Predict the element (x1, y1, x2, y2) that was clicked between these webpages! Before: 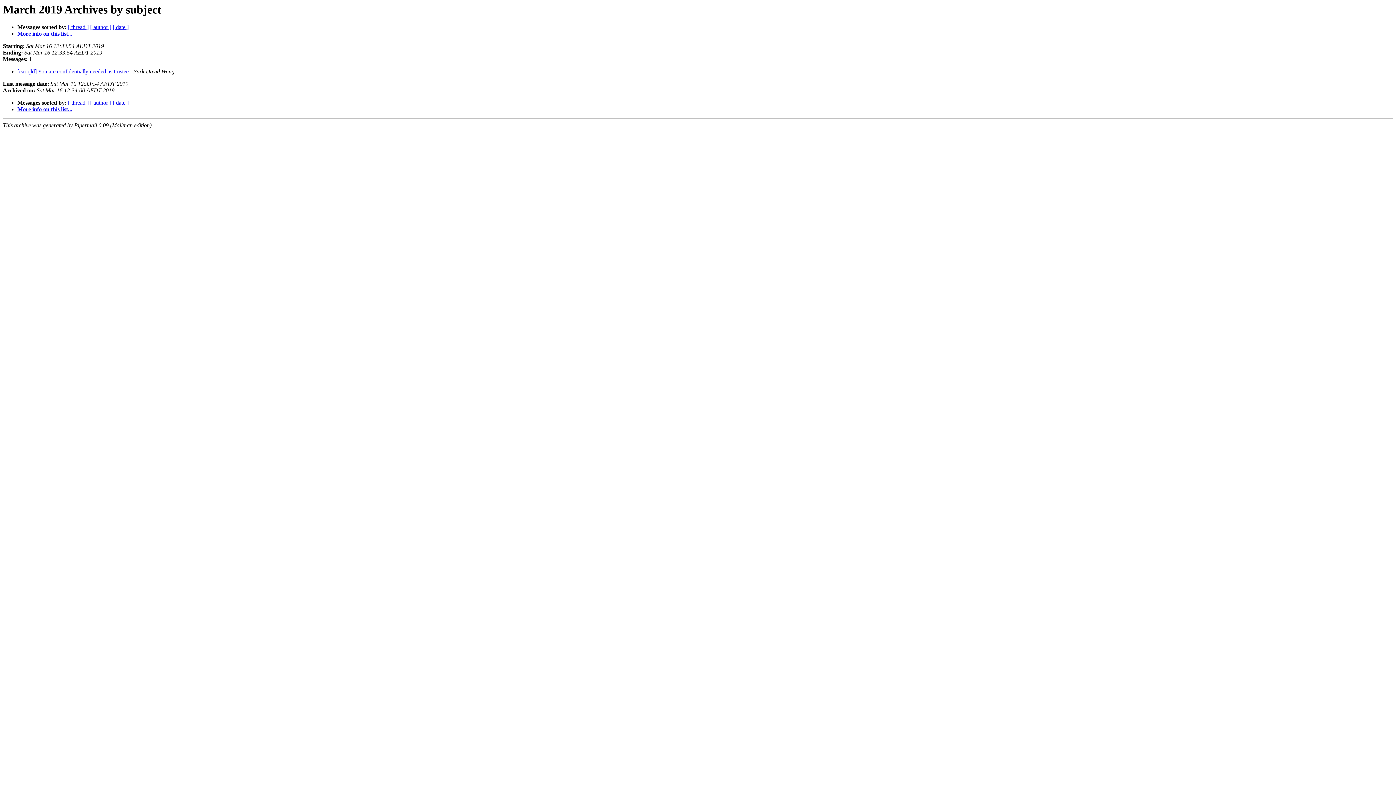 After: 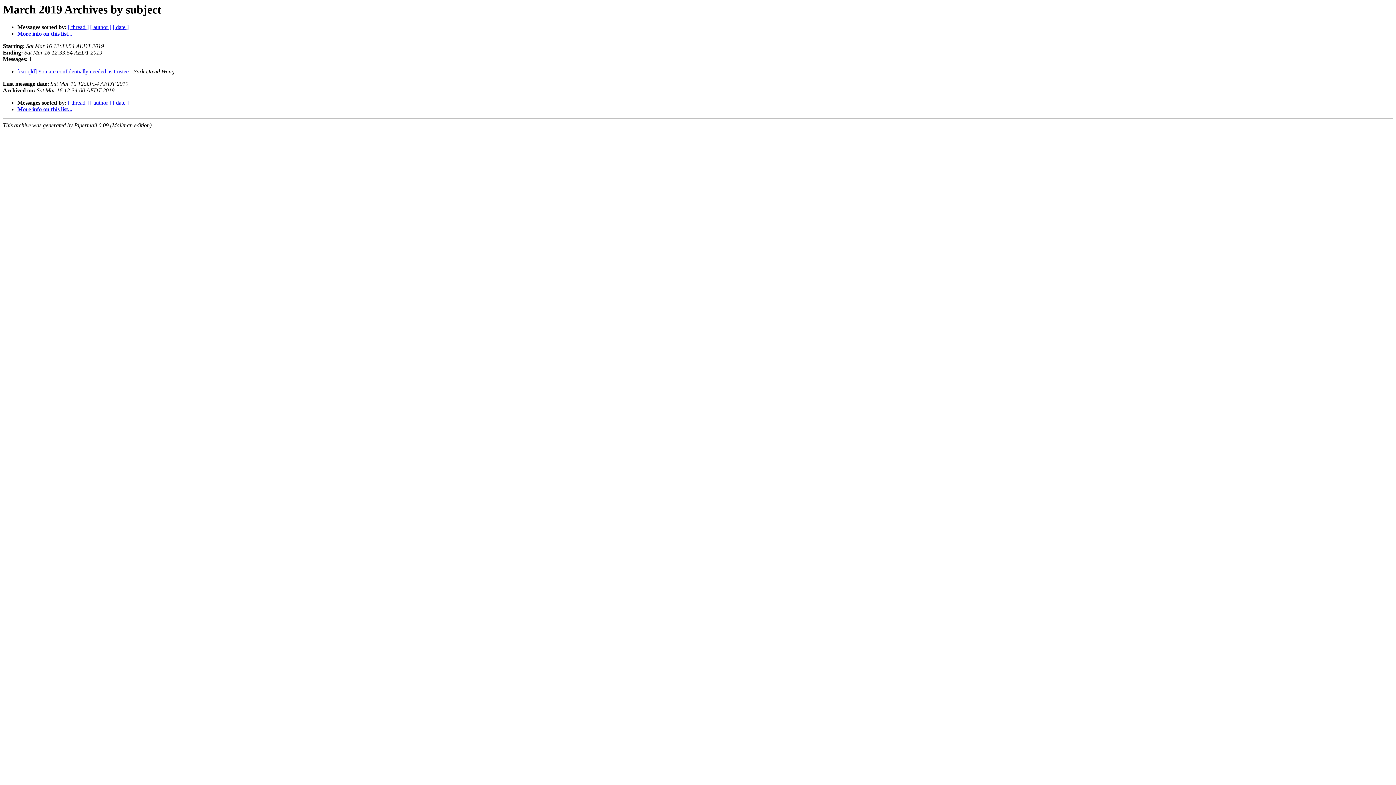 Action: bbox: (130, 68, 131, 74) label:  